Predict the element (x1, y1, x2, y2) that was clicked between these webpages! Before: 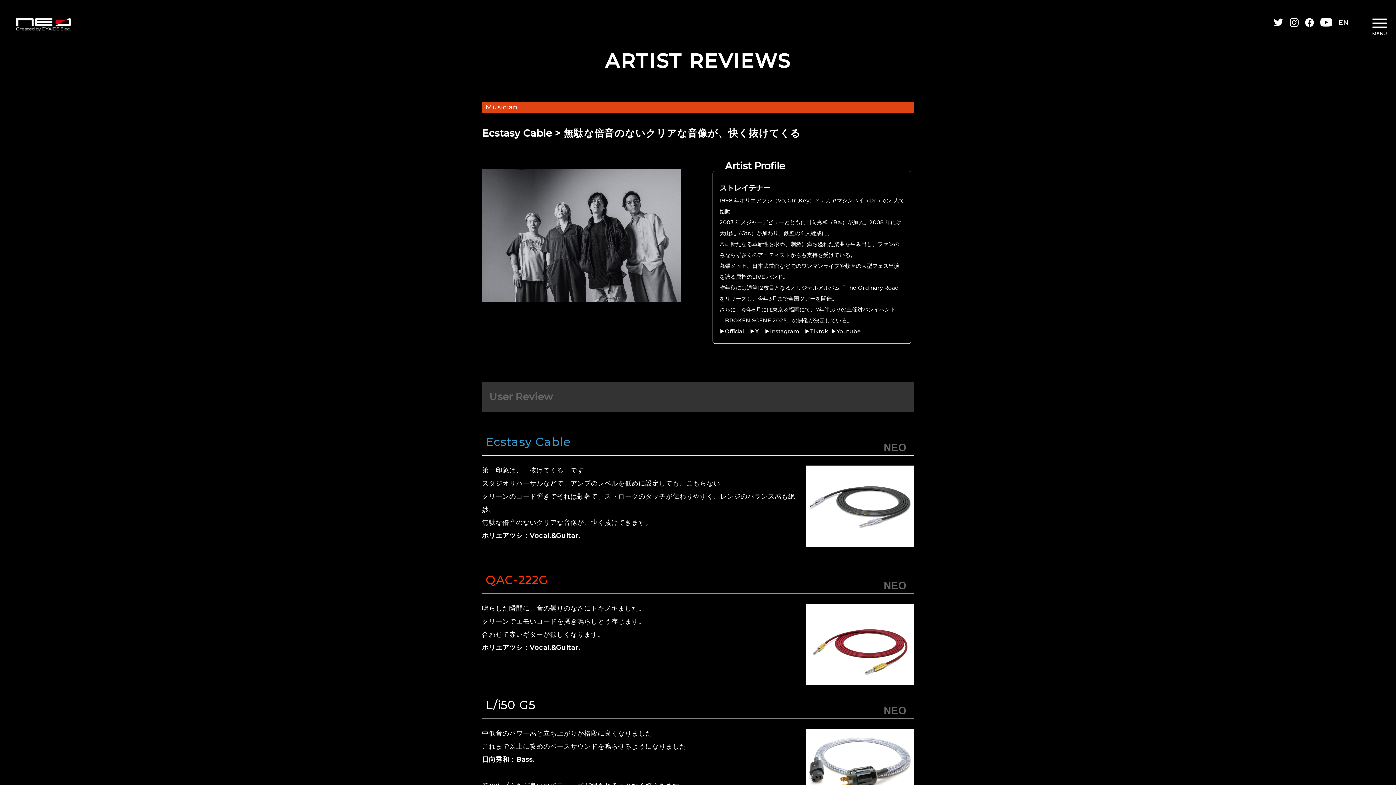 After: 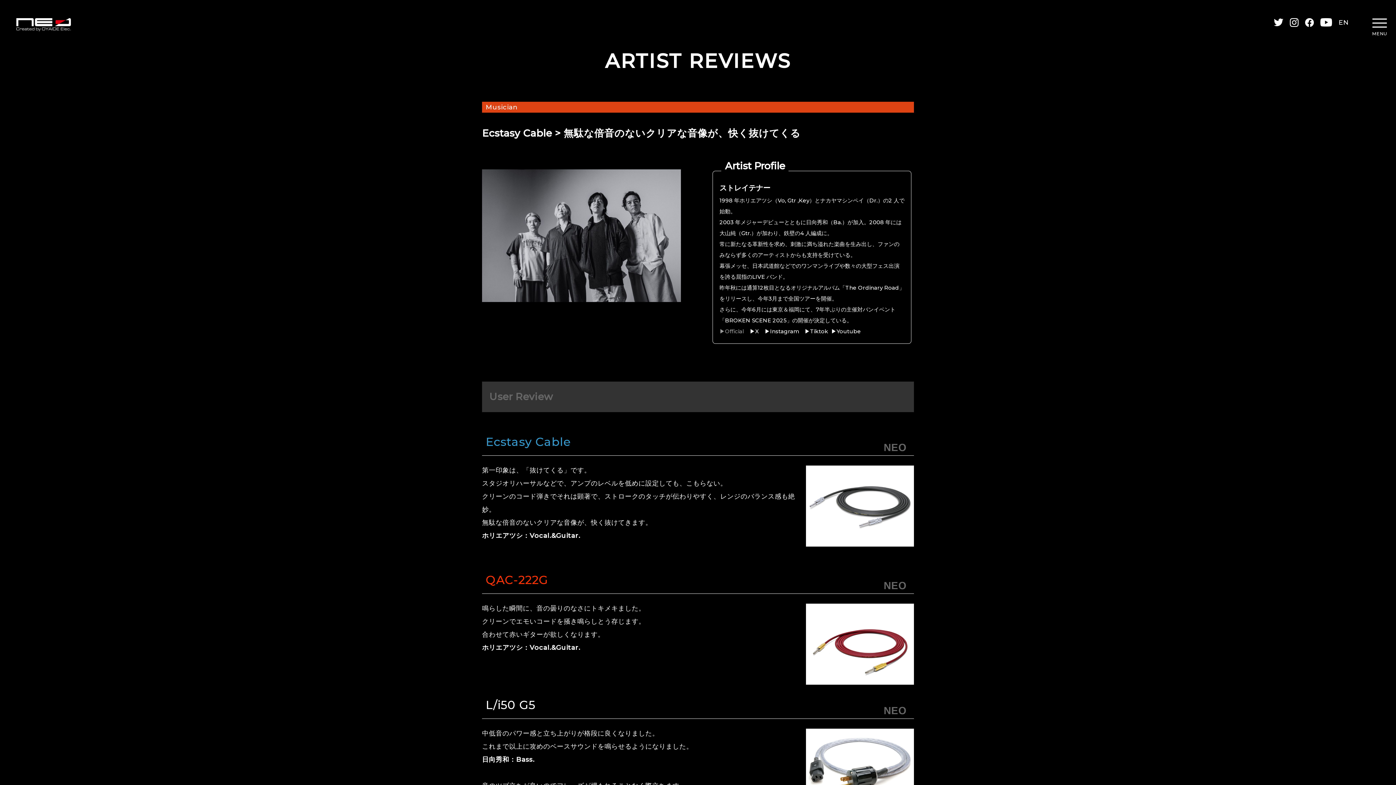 Action: label: ▶Official bbox: (719, 328, 744, 334)